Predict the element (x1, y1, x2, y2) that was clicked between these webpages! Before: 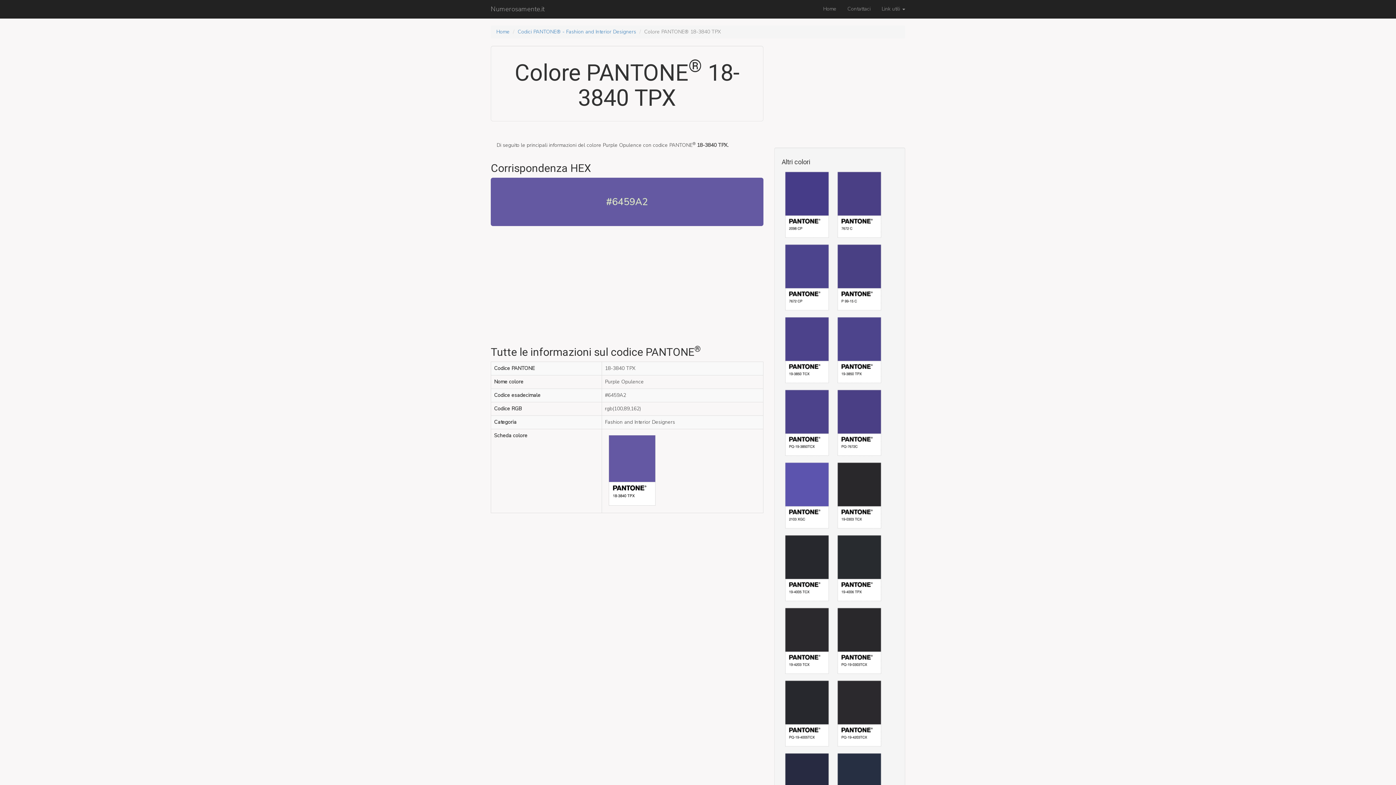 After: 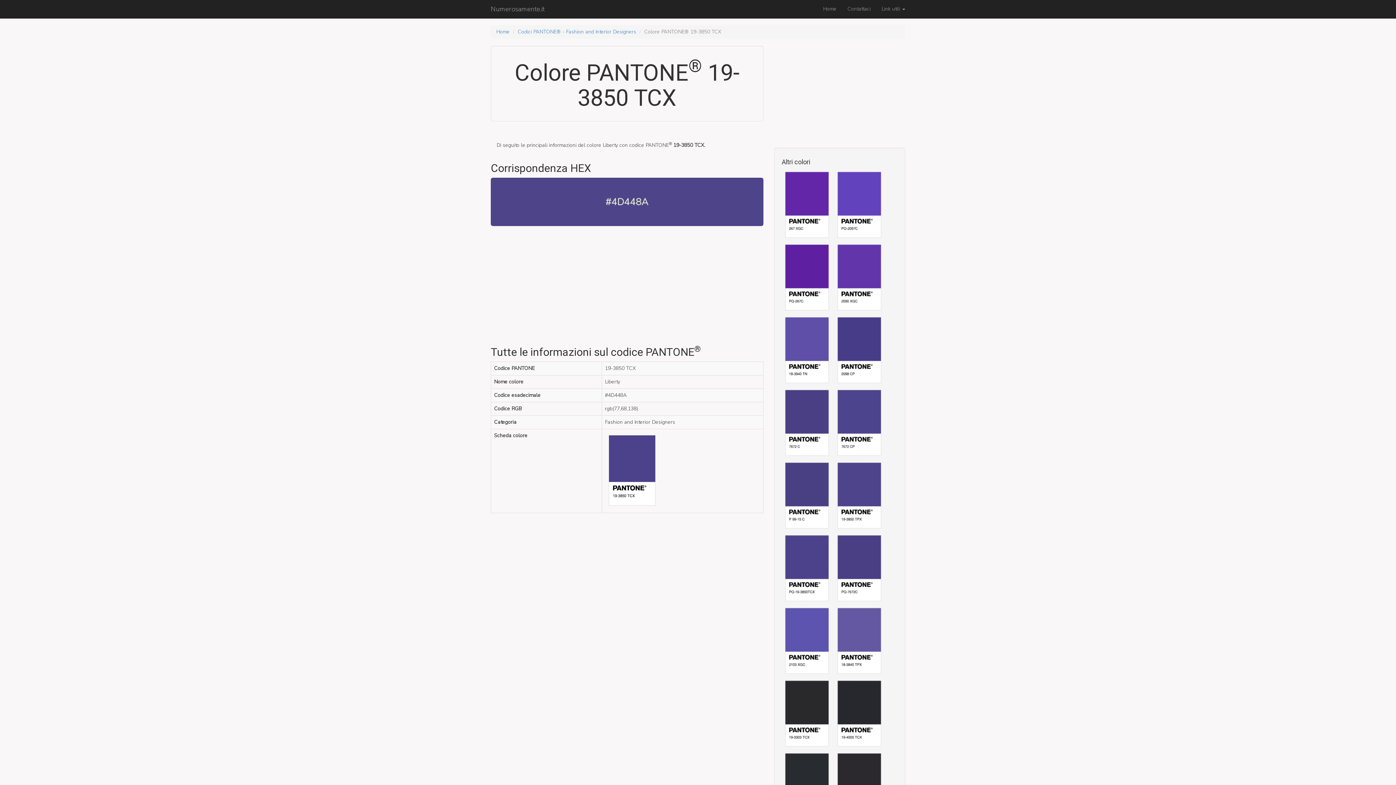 Action: bbox: (781, 347, 832, 353)